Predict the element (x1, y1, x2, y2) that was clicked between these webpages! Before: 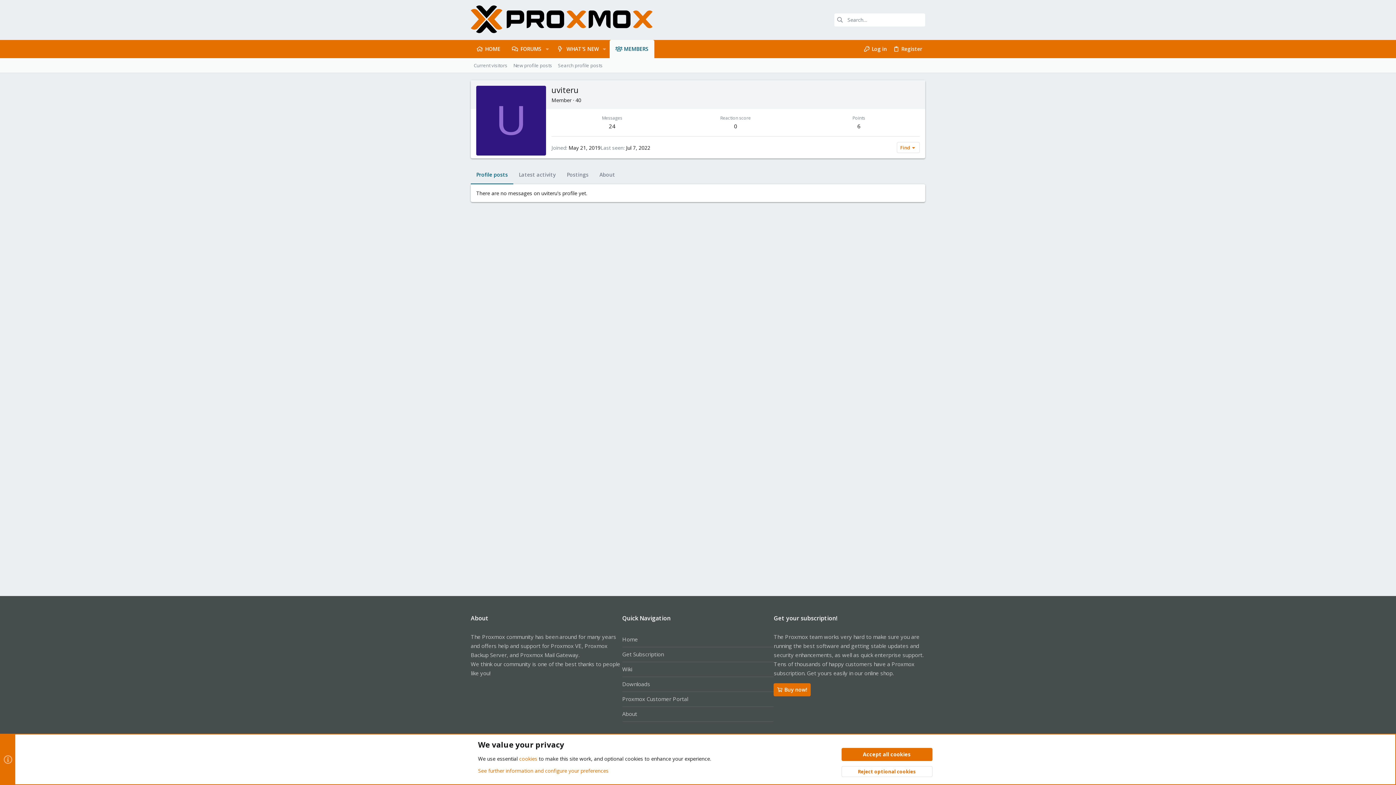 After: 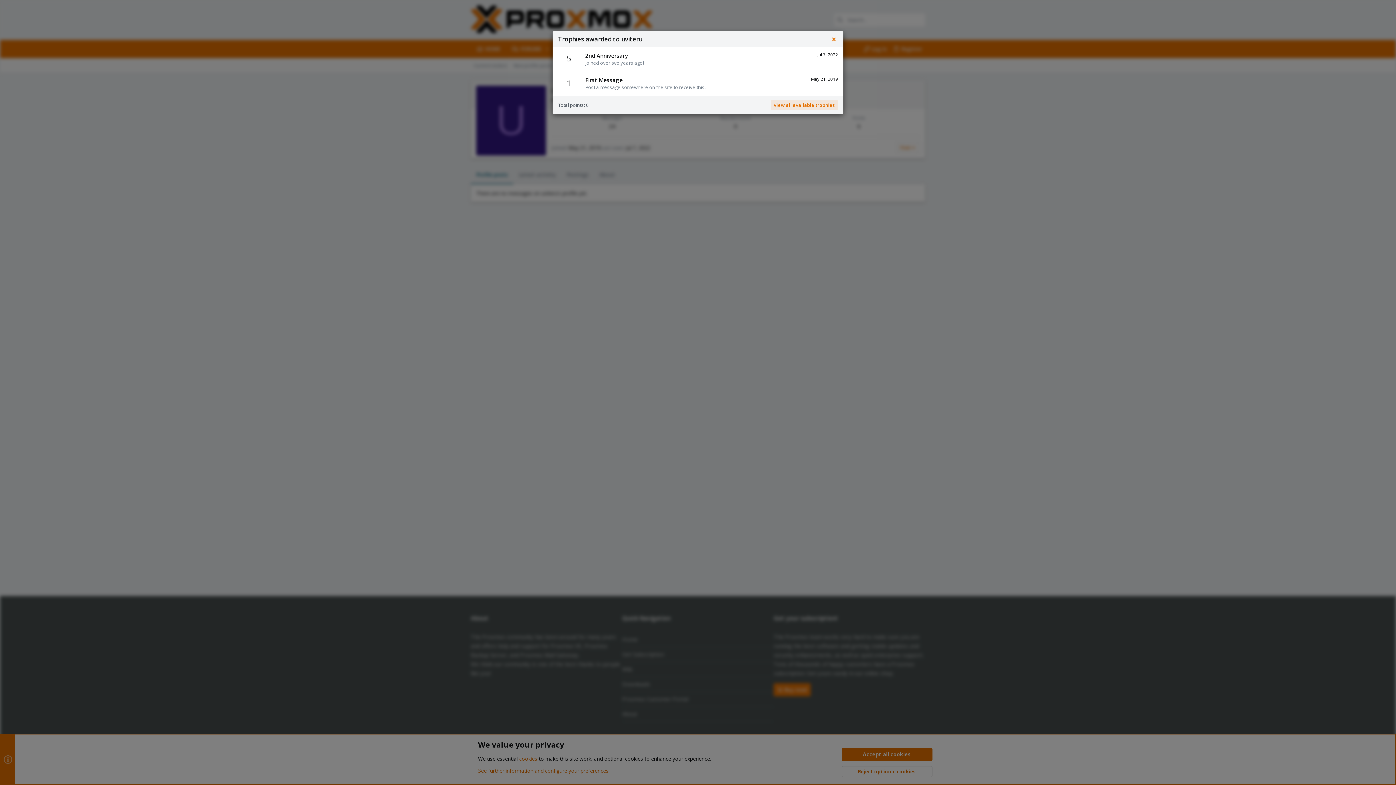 Action: bbox: (857, 122, 860, 129) label: 6